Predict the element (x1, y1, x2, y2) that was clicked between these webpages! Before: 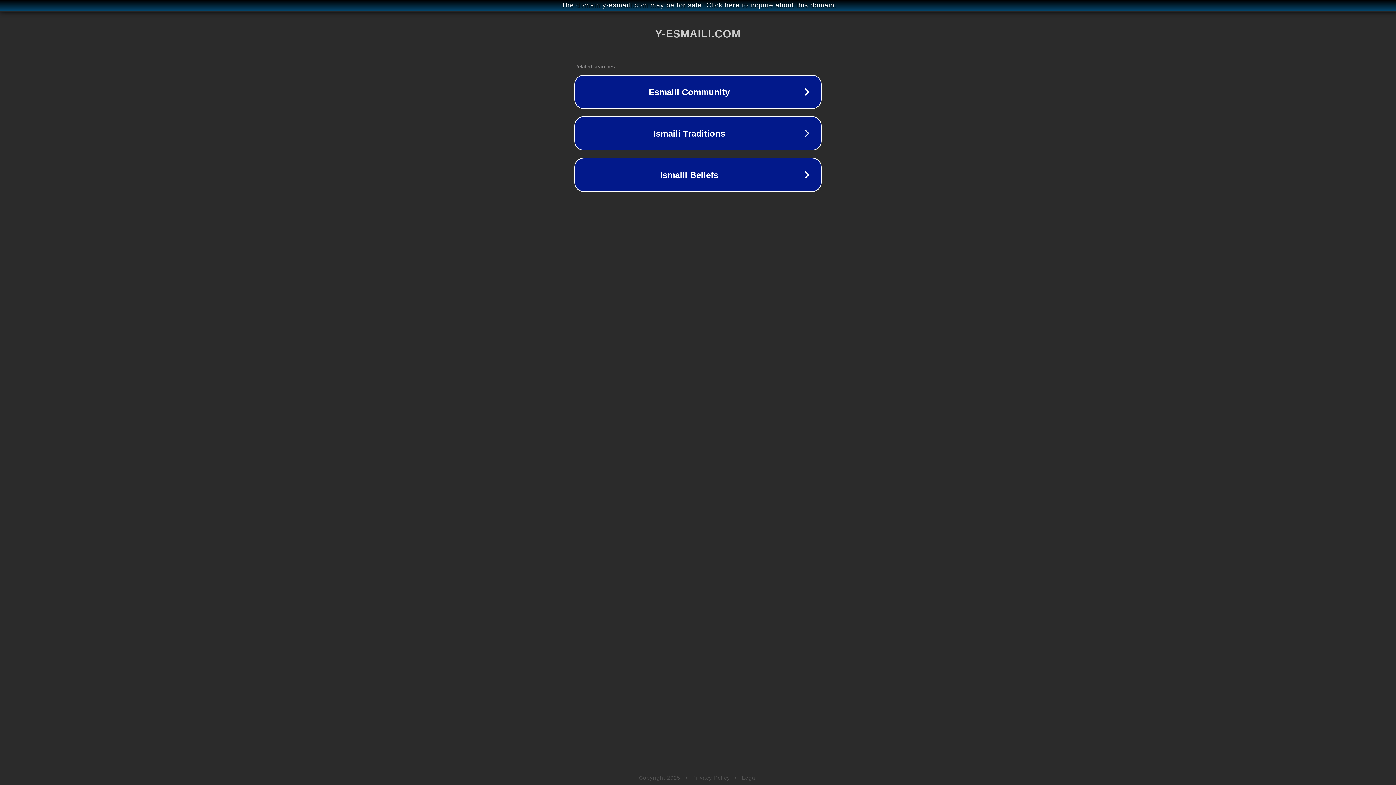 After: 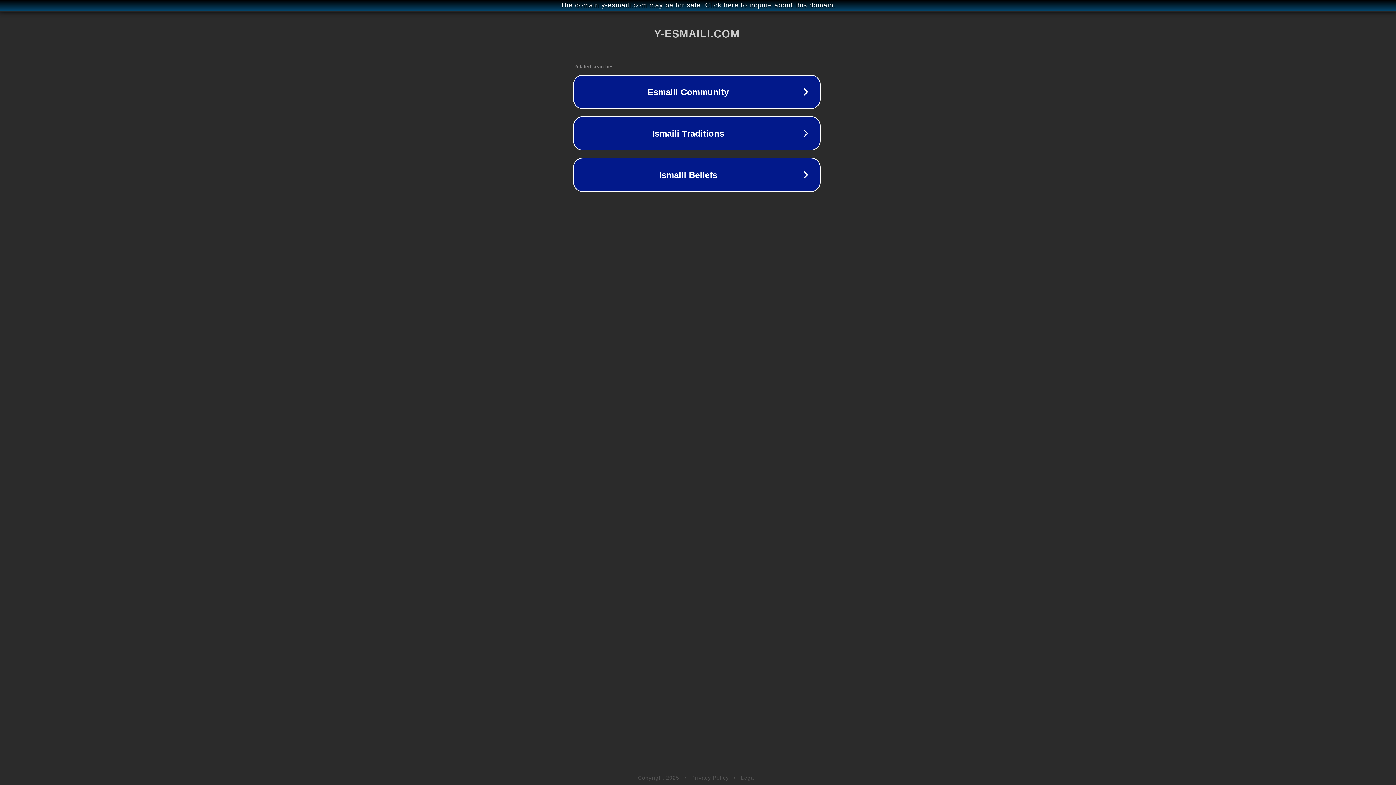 Action: label: The domain y-esmaili.com may be for sale. Click here to inquire about this domain. bbox: (1, 1, 1397, 9)